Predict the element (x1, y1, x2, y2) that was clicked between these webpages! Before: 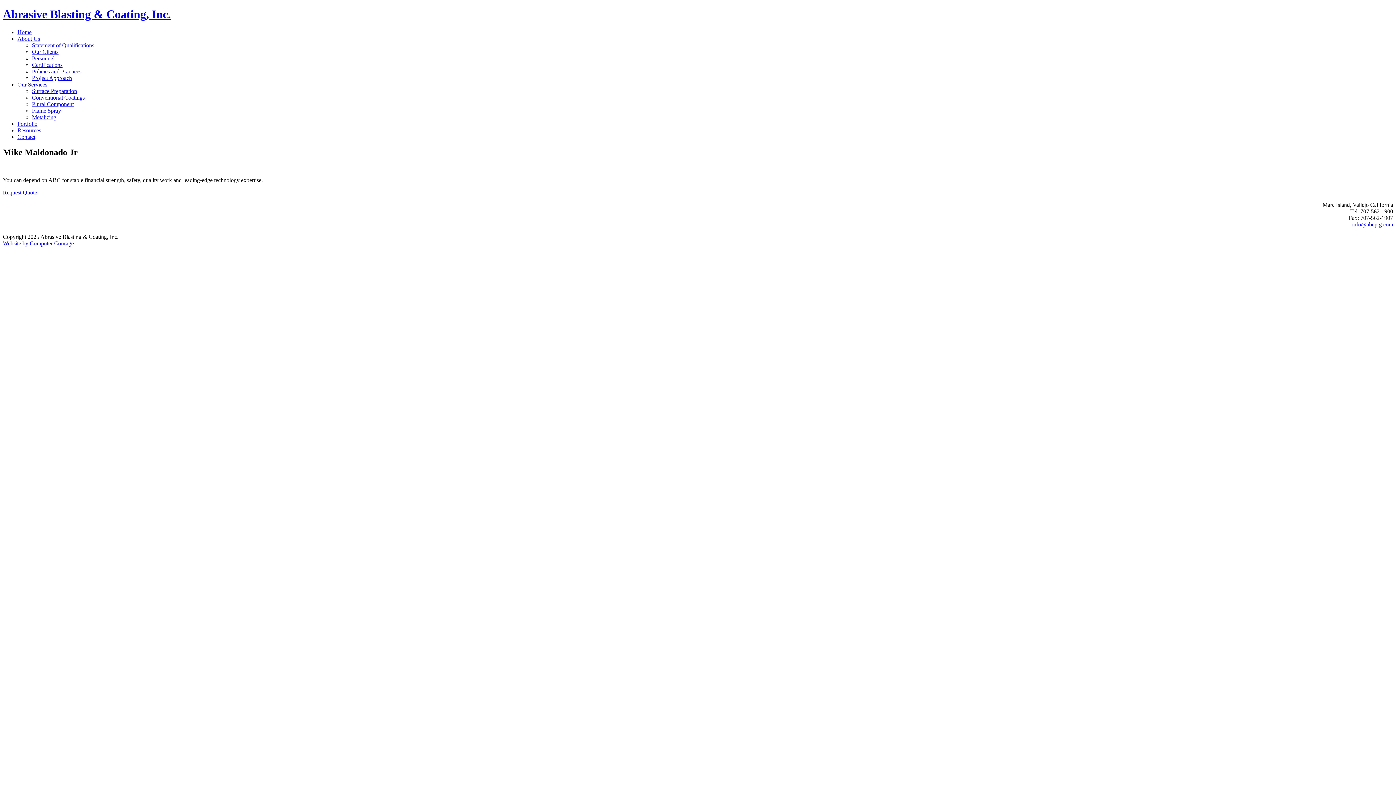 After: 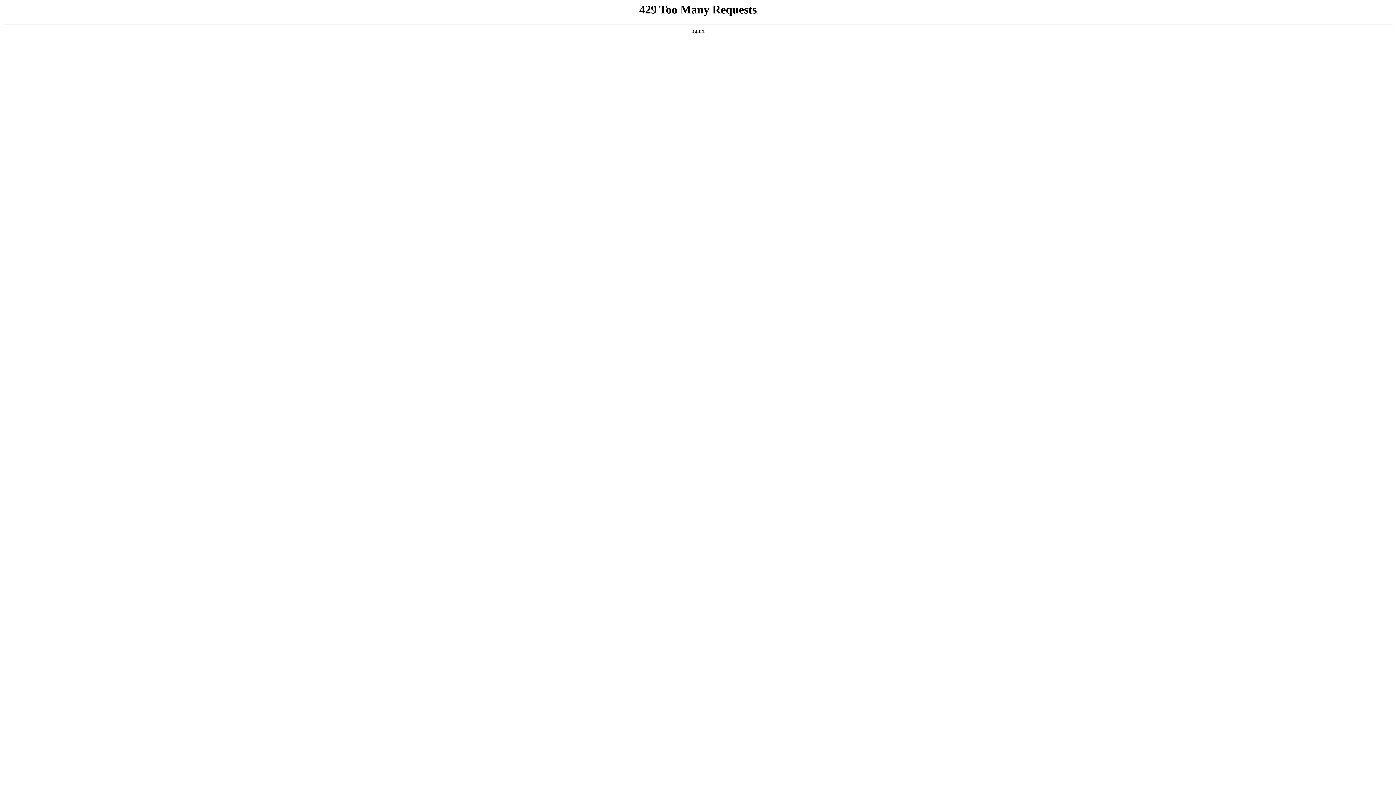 Action: bbox: (32, 87, 77, 94) label: Surface Preparation